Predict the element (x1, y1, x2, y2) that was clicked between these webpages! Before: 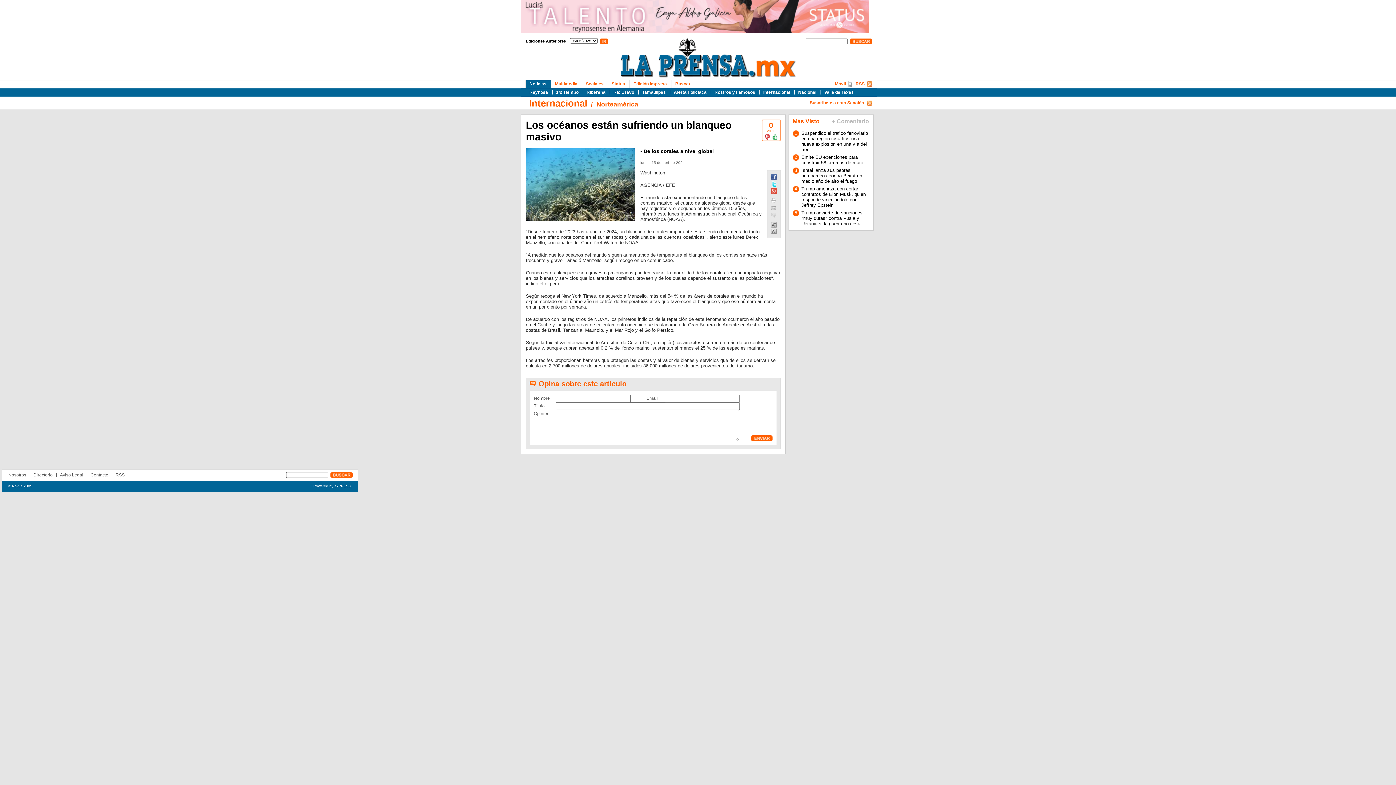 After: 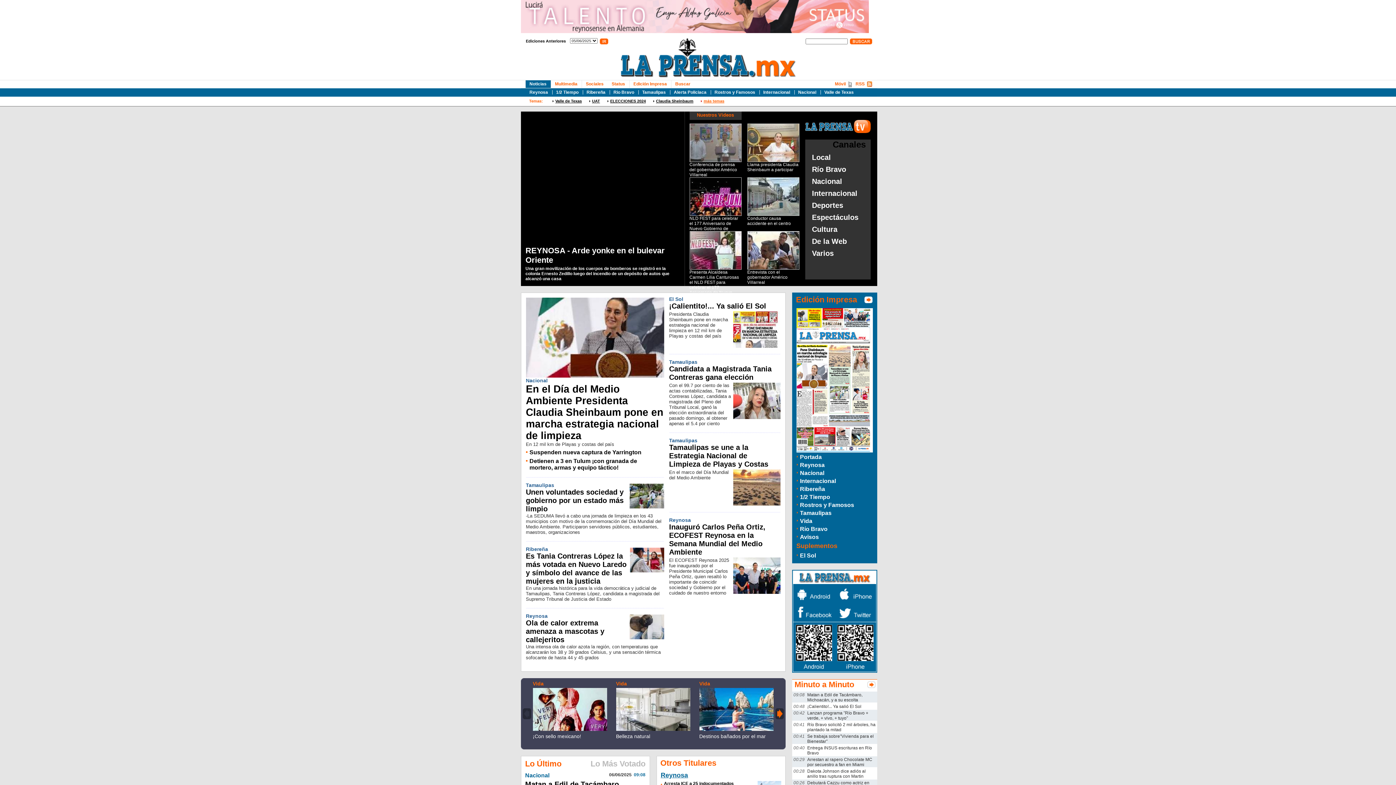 Action: bbox: (525, 80, 550, 88) label: Noticias